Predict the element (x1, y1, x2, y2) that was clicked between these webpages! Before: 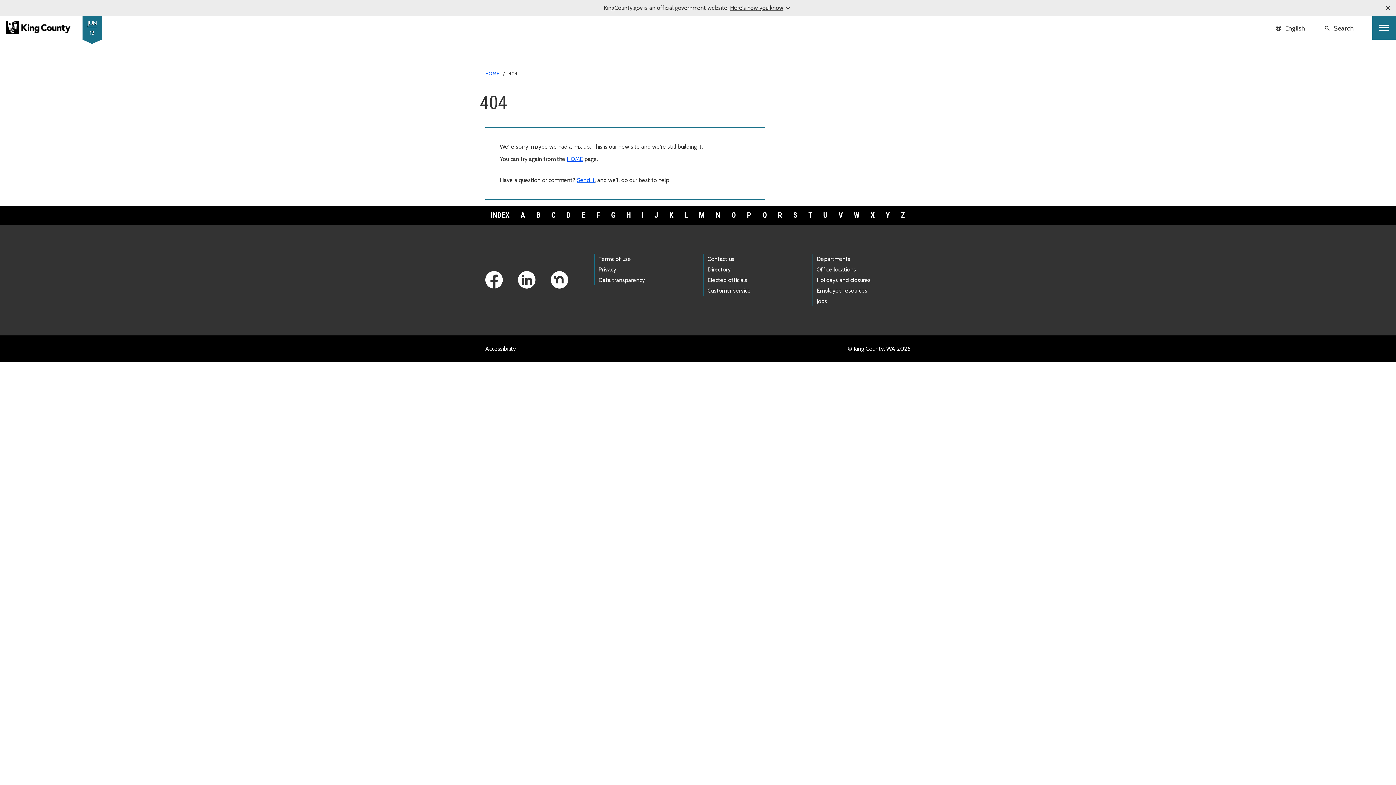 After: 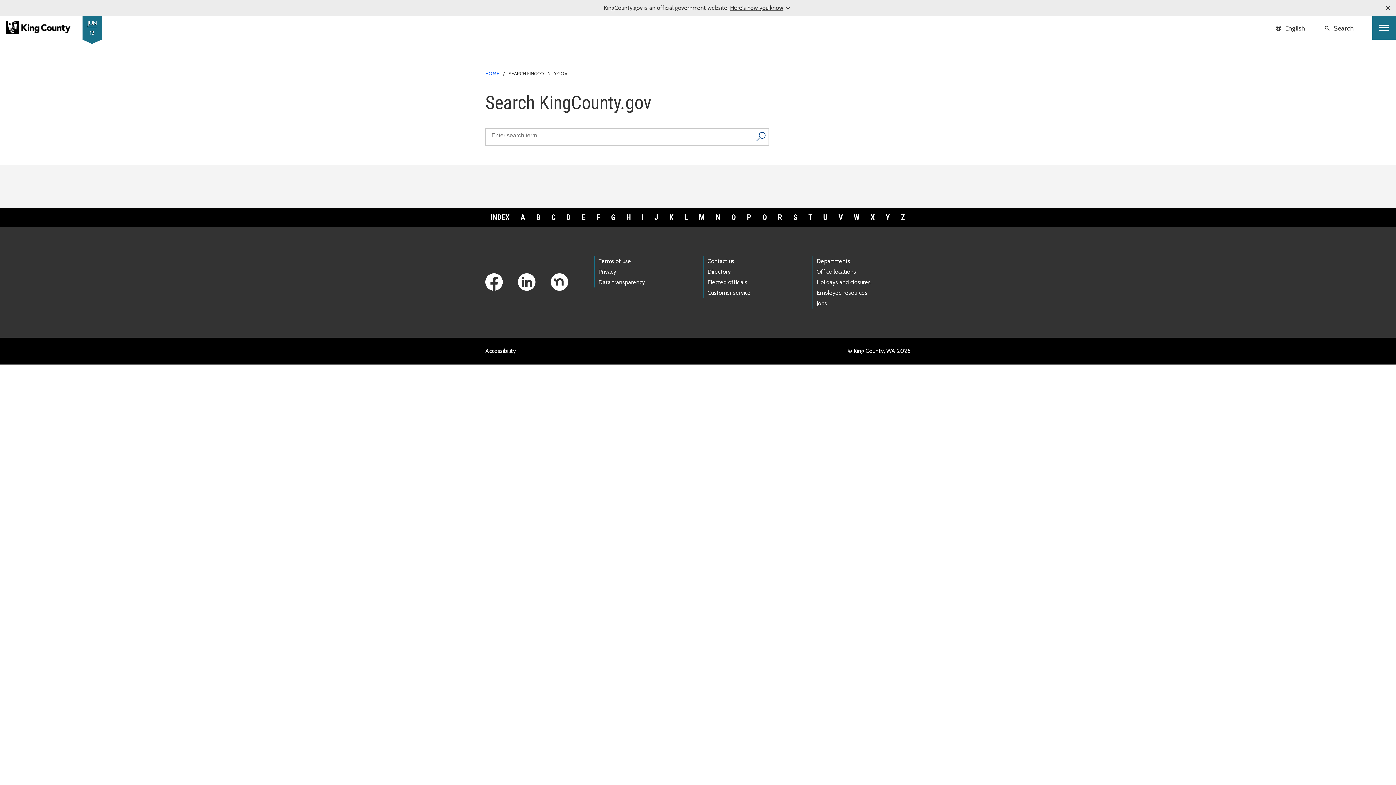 Action: label: search Search bbox: (1316, 16, 1361, 39)